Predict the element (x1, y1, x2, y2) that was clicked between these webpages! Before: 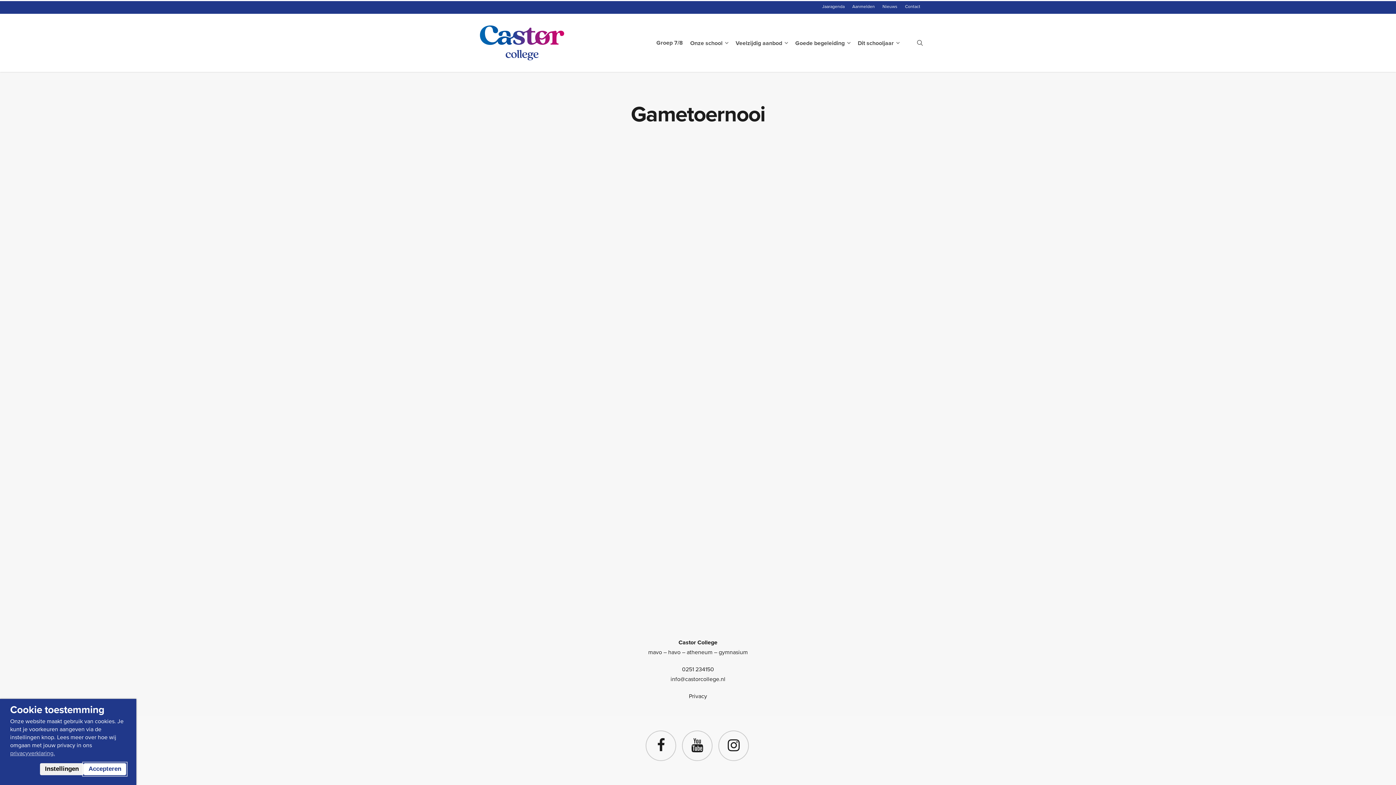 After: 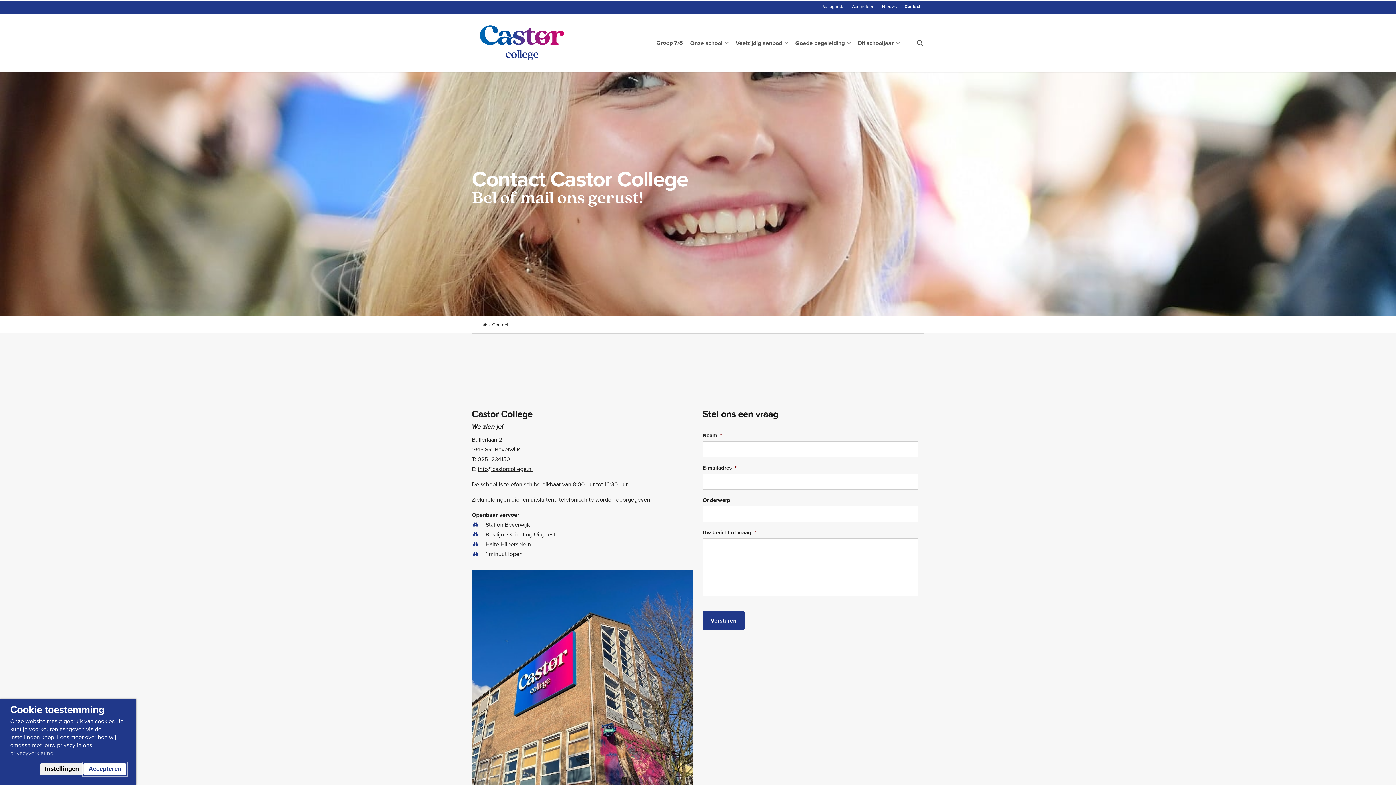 Action: label: Contact bbox: (901, 1, 924, 12)